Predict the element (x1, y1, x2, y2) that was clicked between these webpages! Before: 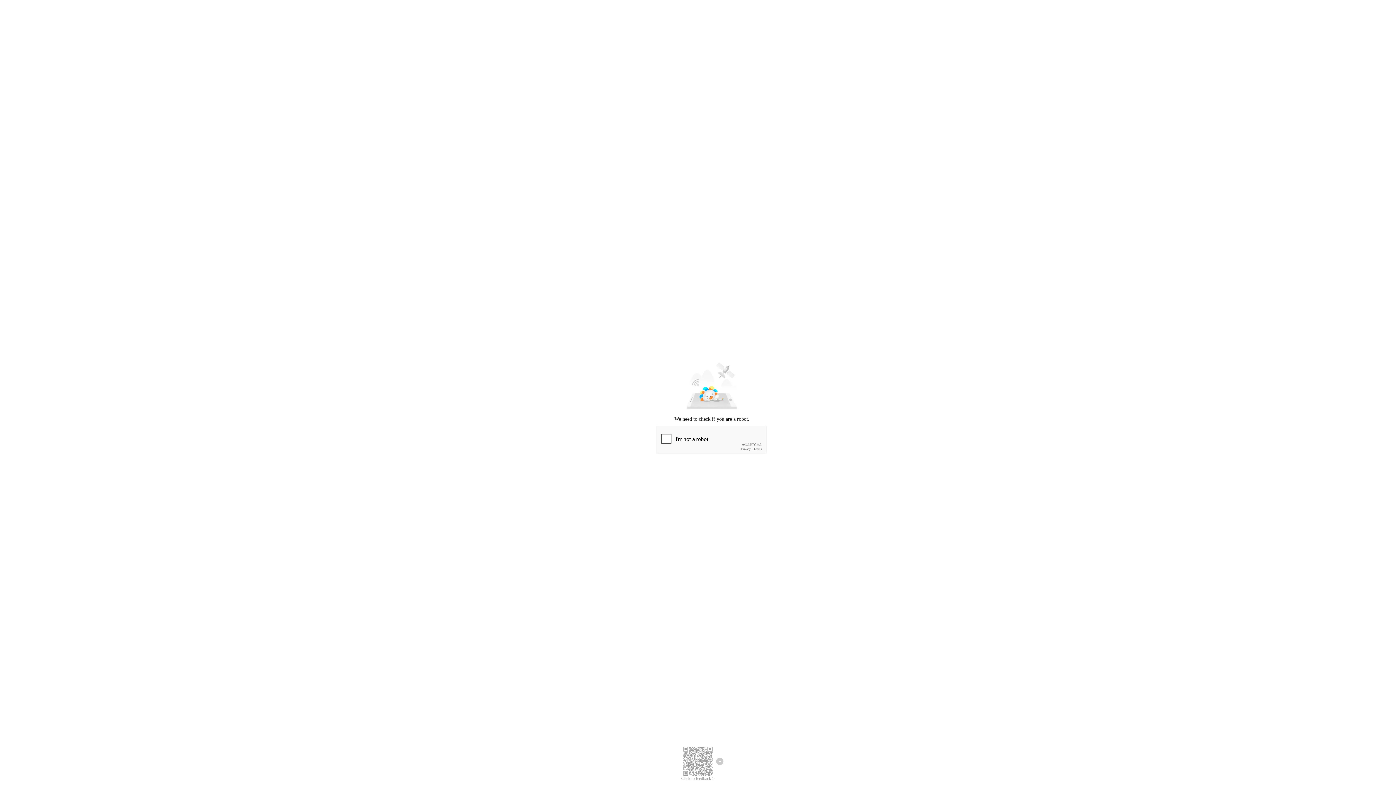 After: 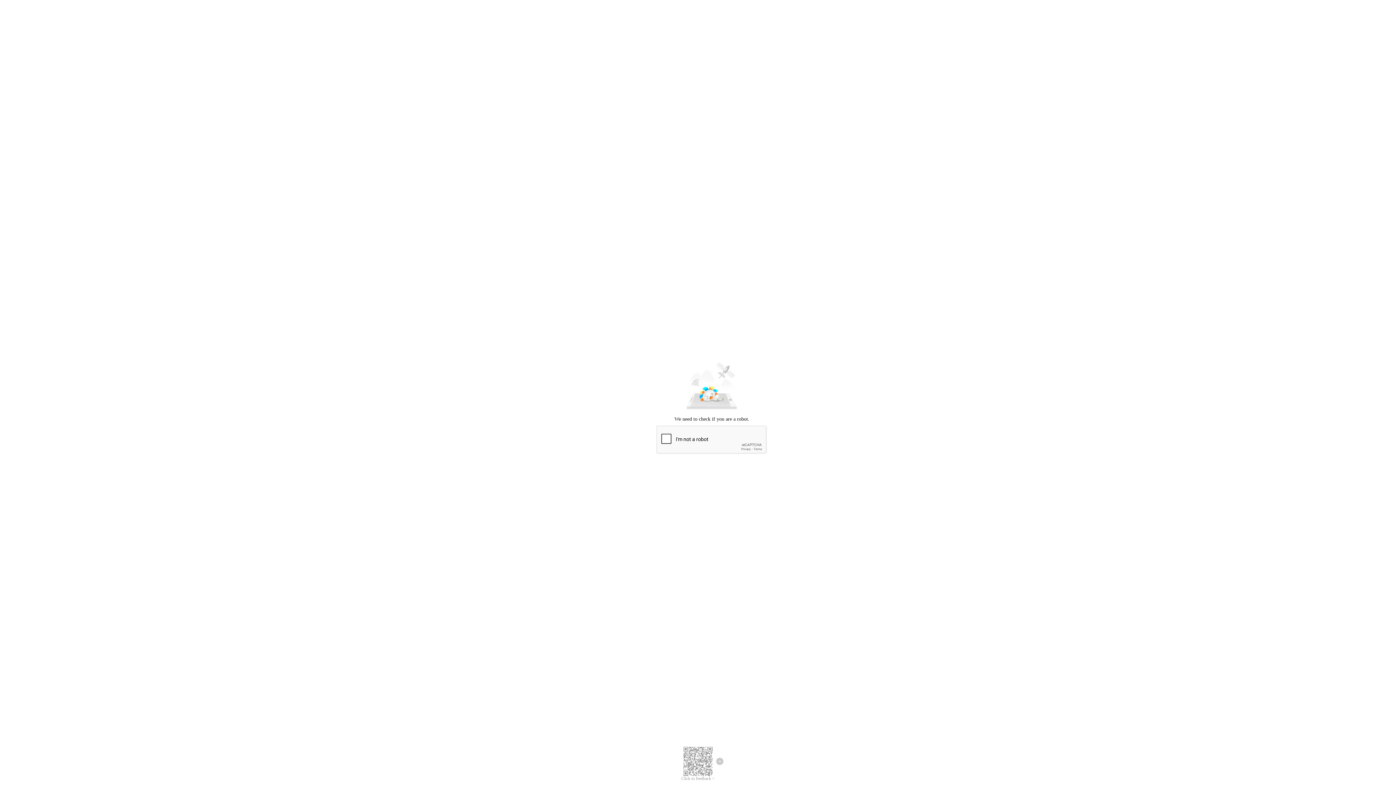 Action: label: Click to feedback > bbox: (681, 776, 714, 781)